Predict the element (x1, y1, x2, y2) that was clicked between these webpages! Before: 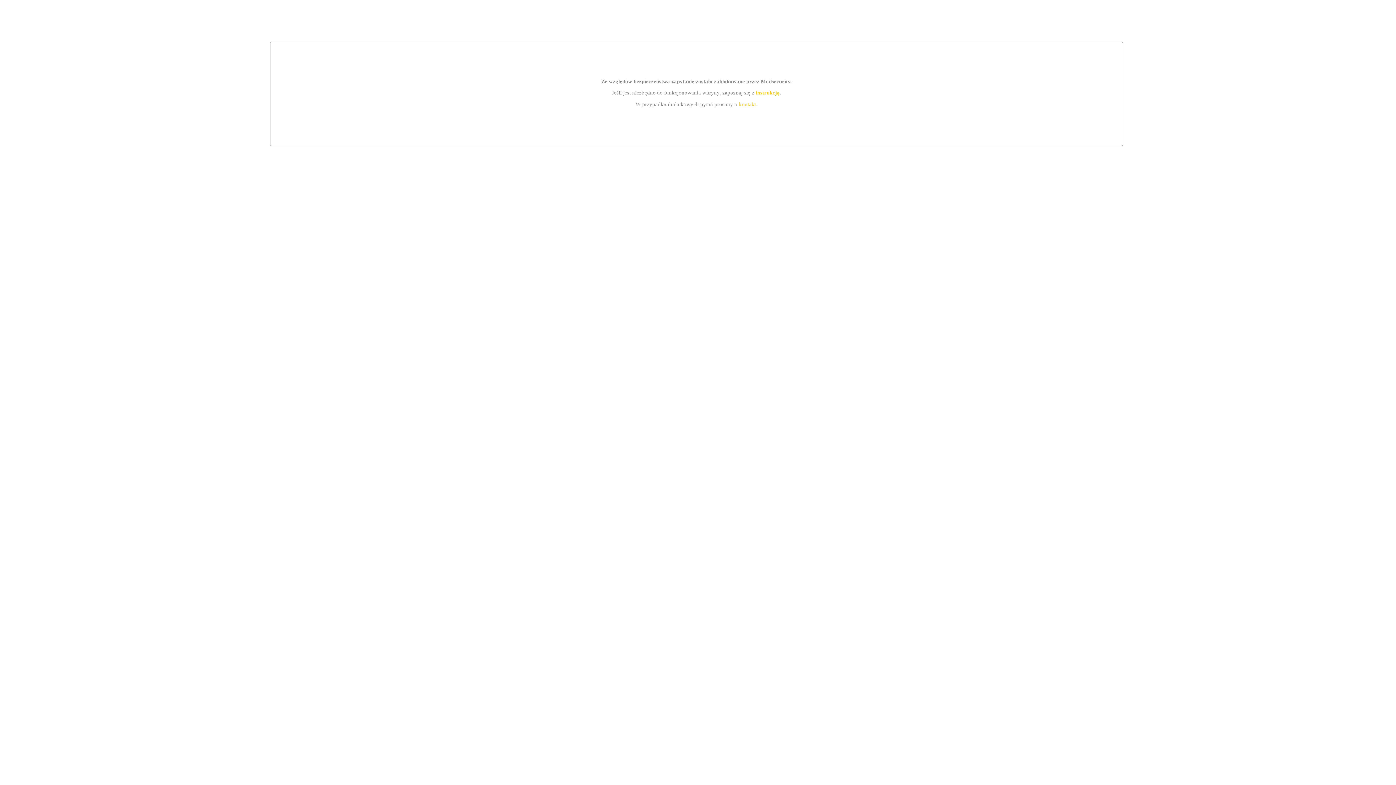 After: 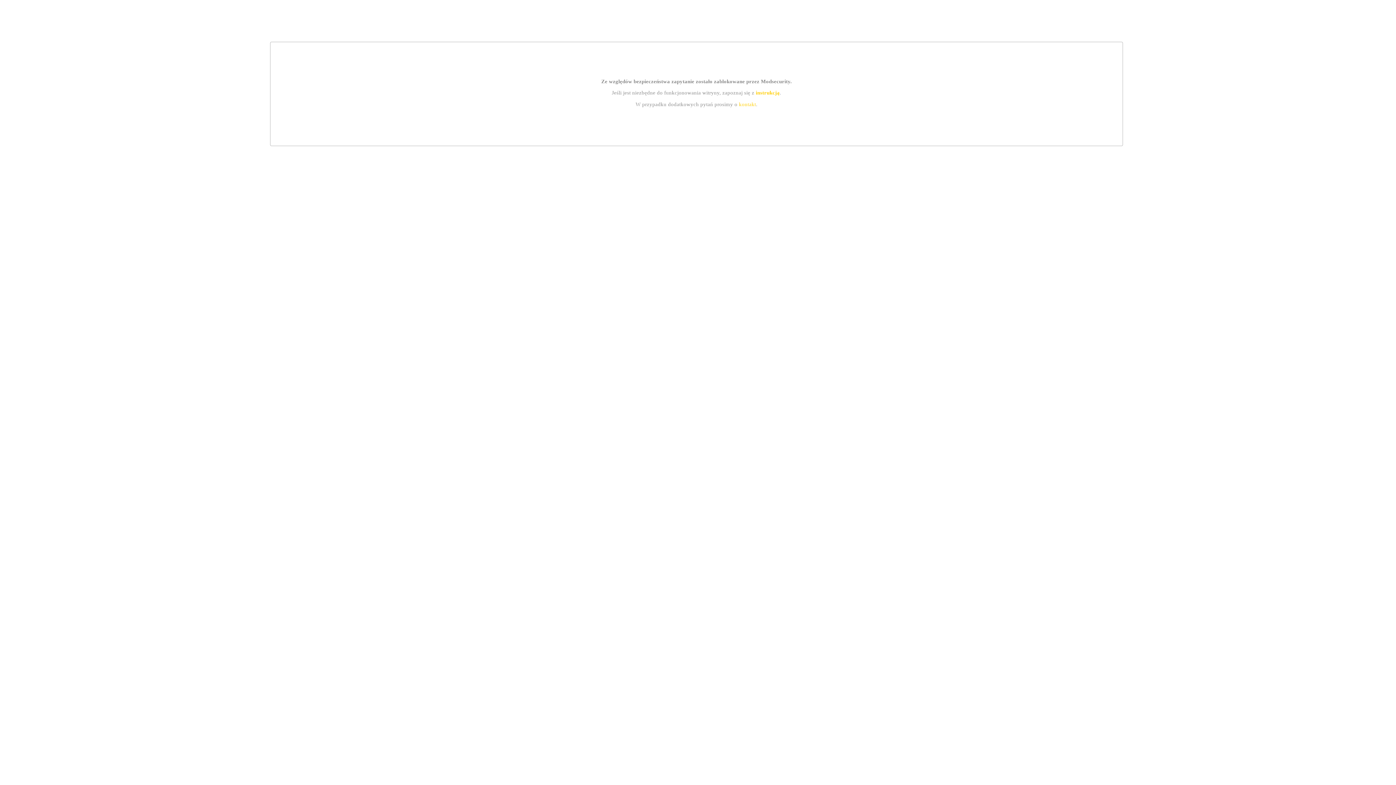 Action: bbox: (739, 101, 756, 107) label: kontakt